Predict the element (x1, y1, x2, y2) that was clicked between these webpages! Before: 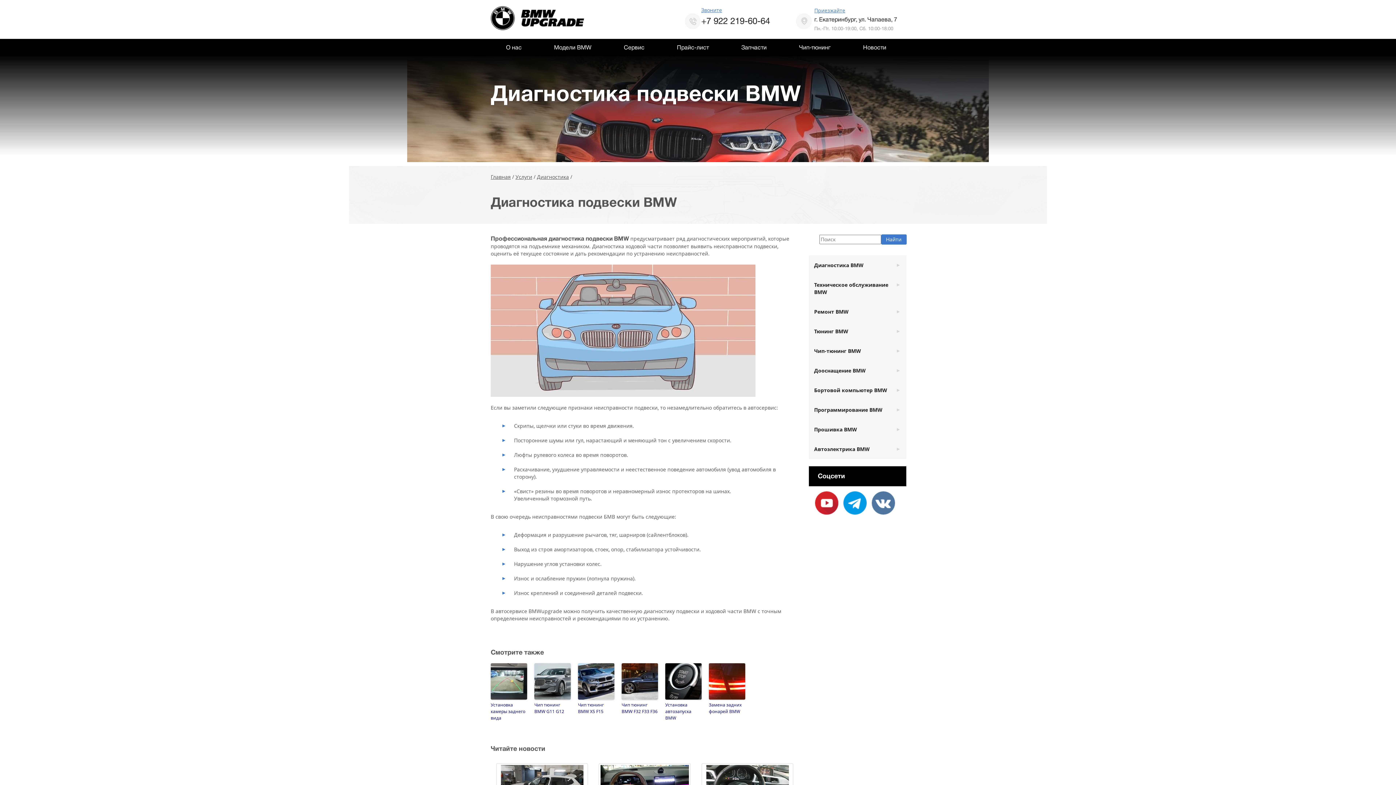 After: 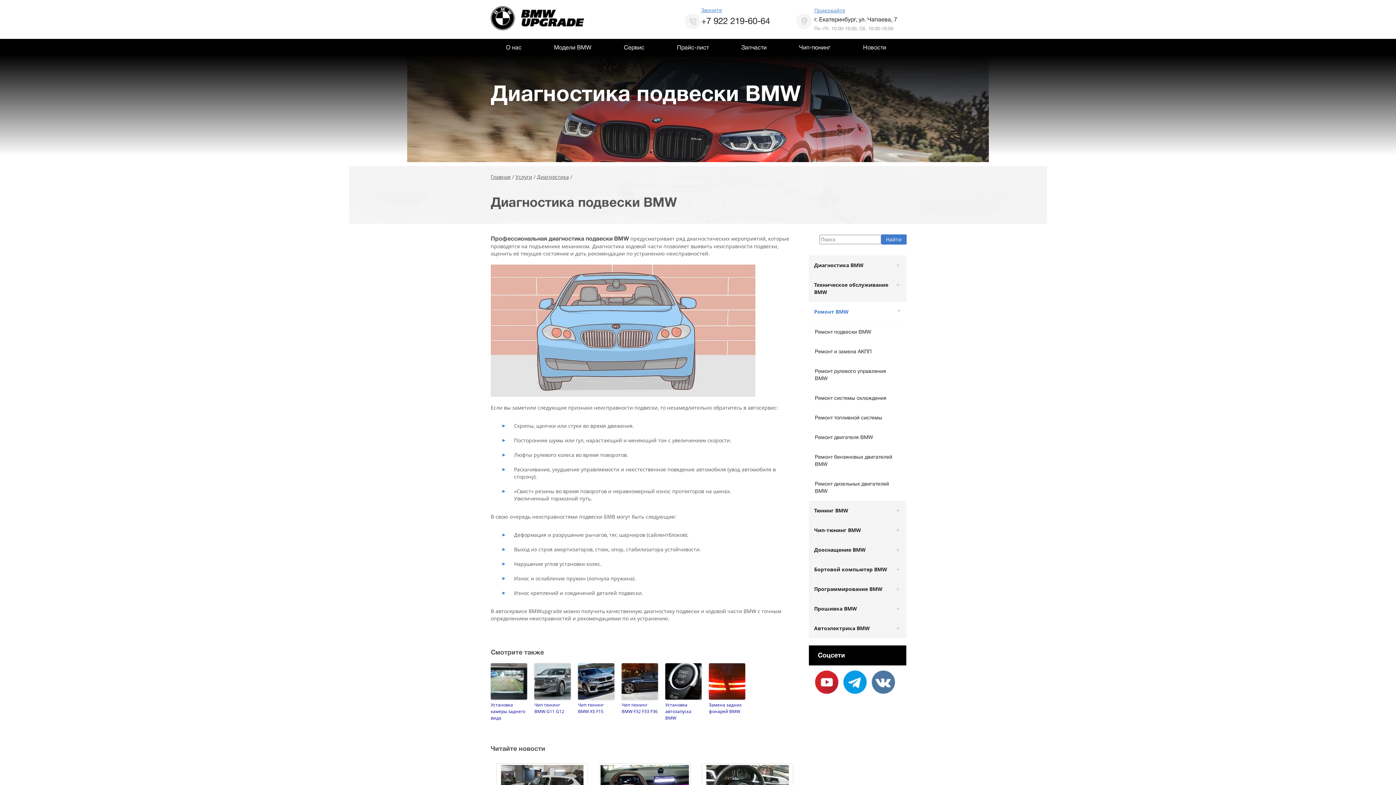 Action: bbox: (808, 302, 906, 321) label: Ремонт BMW